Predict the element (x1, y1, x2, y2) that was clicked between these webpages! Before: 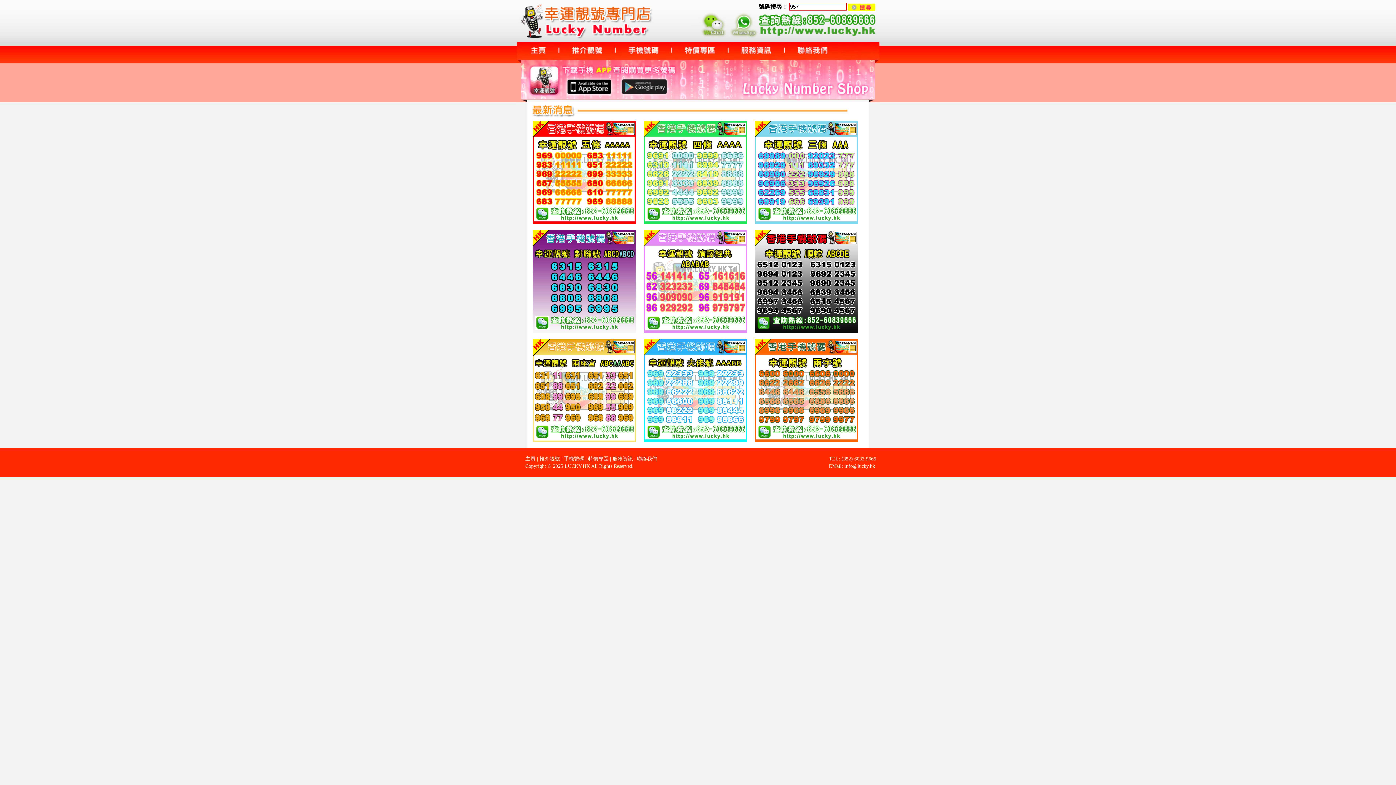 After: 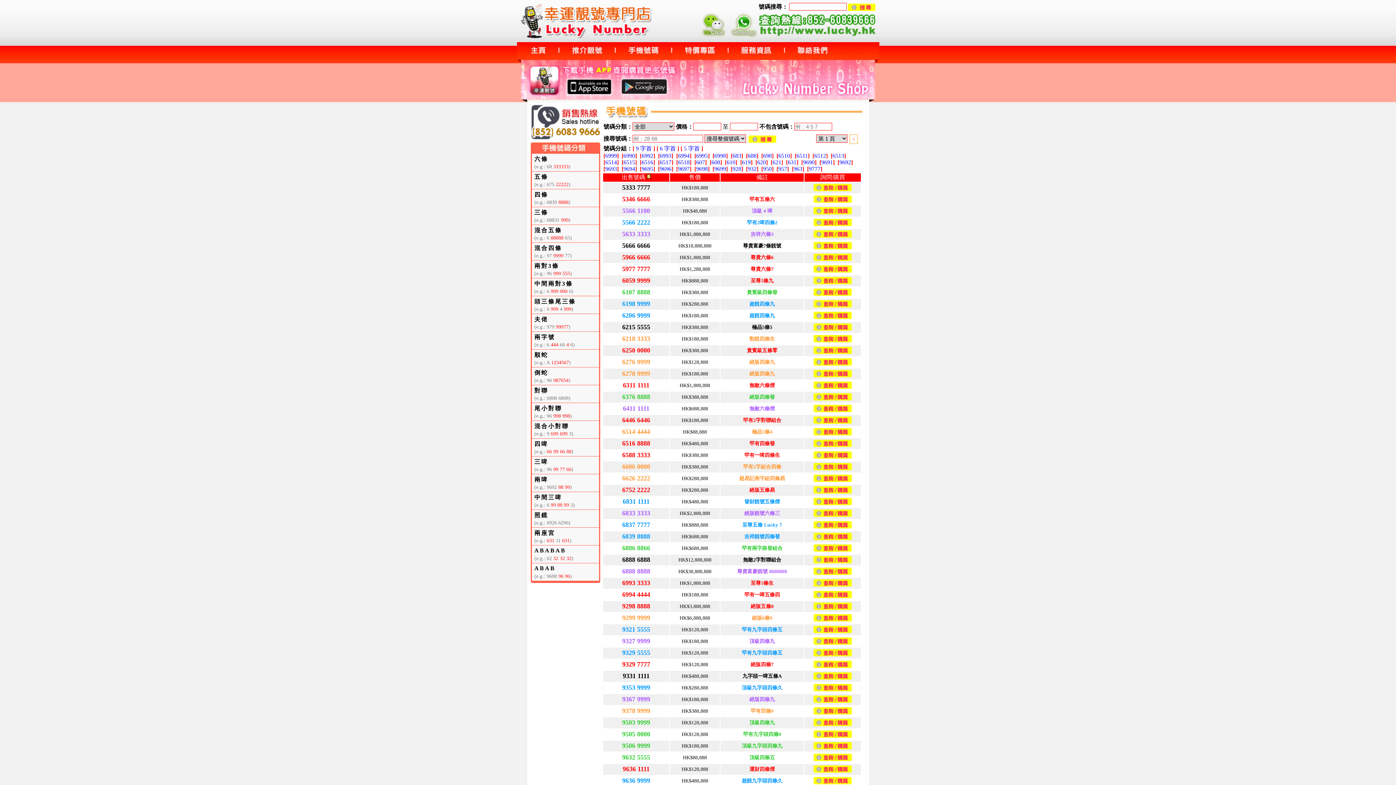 Action: bbox: (616, 54, 672, 60)